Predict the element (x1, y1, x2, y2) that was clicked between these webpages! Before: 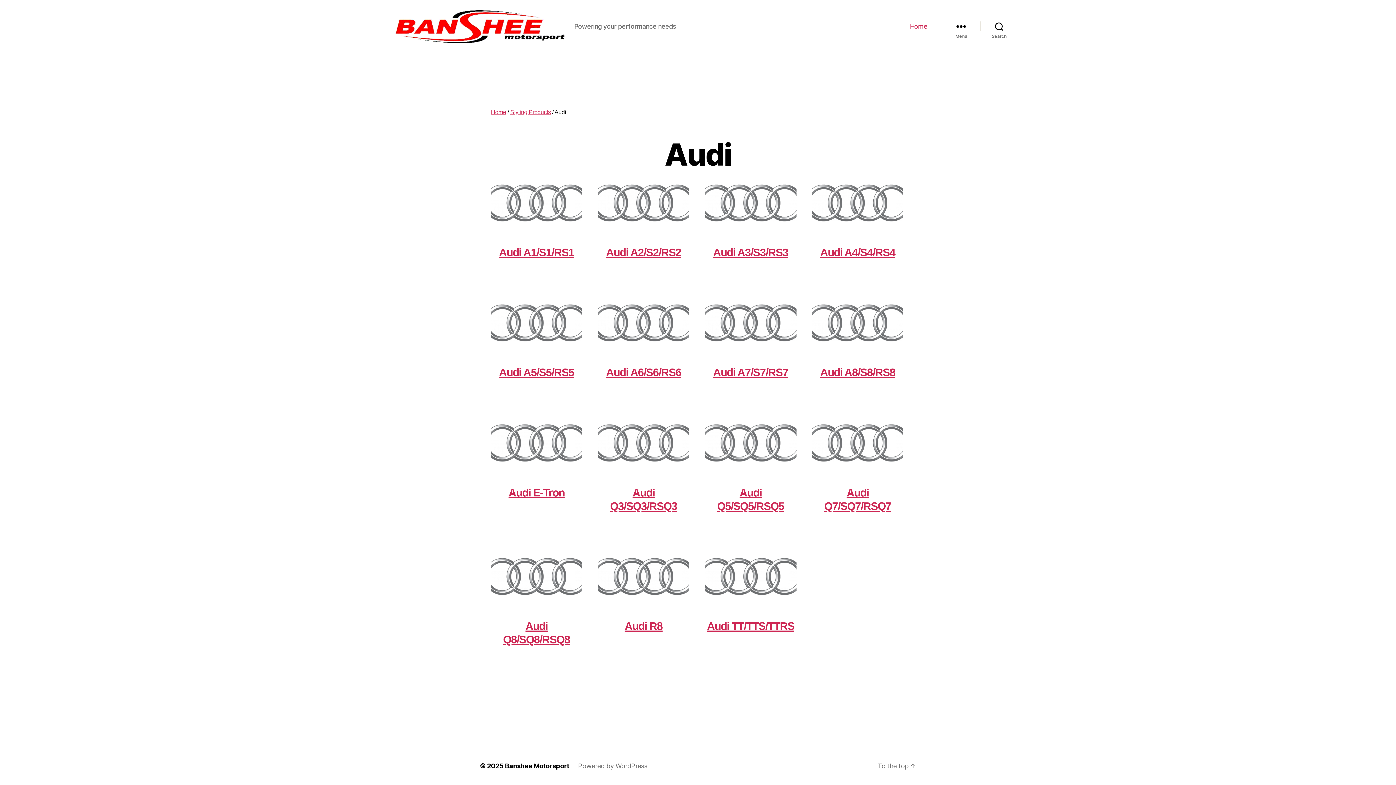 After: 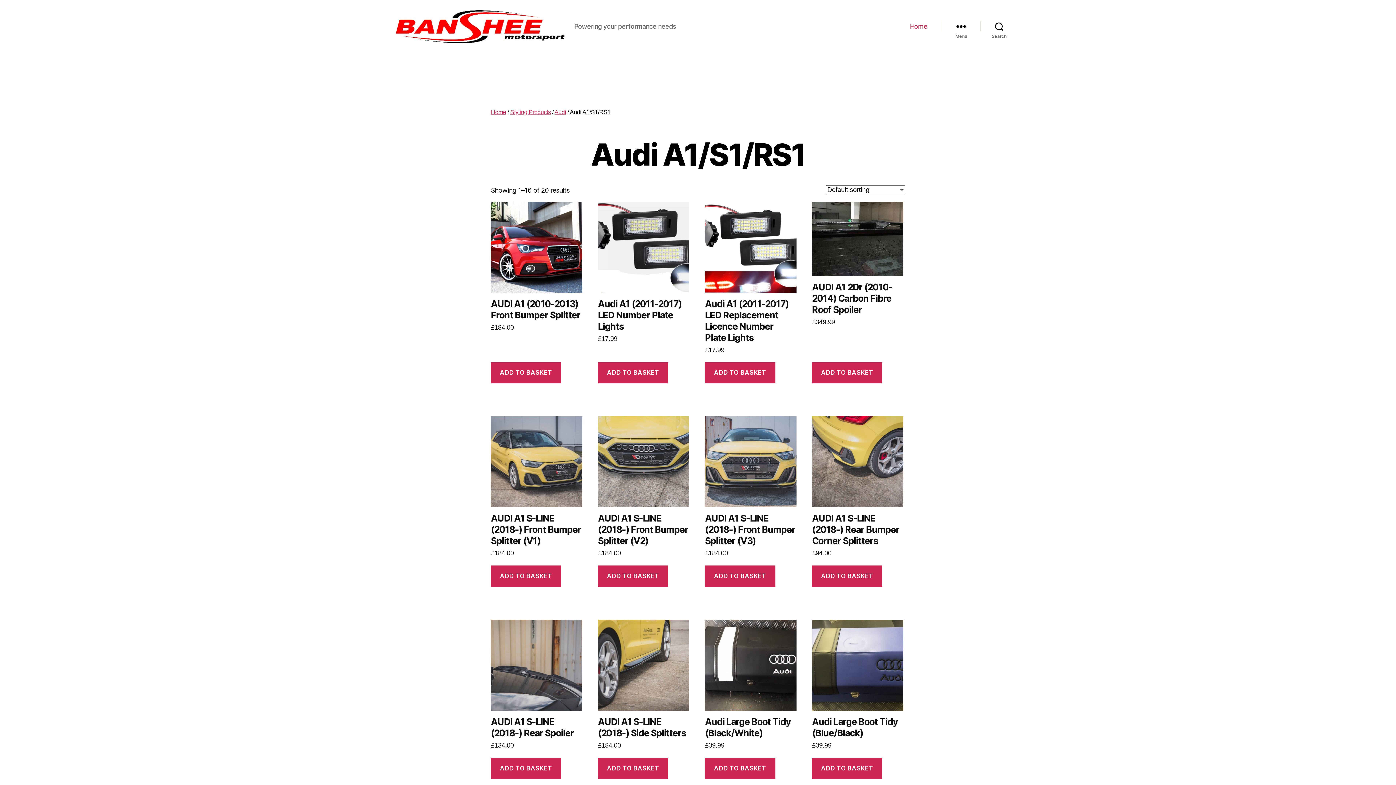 Action: bbox: (491, 182, 582, 270) label: Visit product category Audi A1/S1/RS1